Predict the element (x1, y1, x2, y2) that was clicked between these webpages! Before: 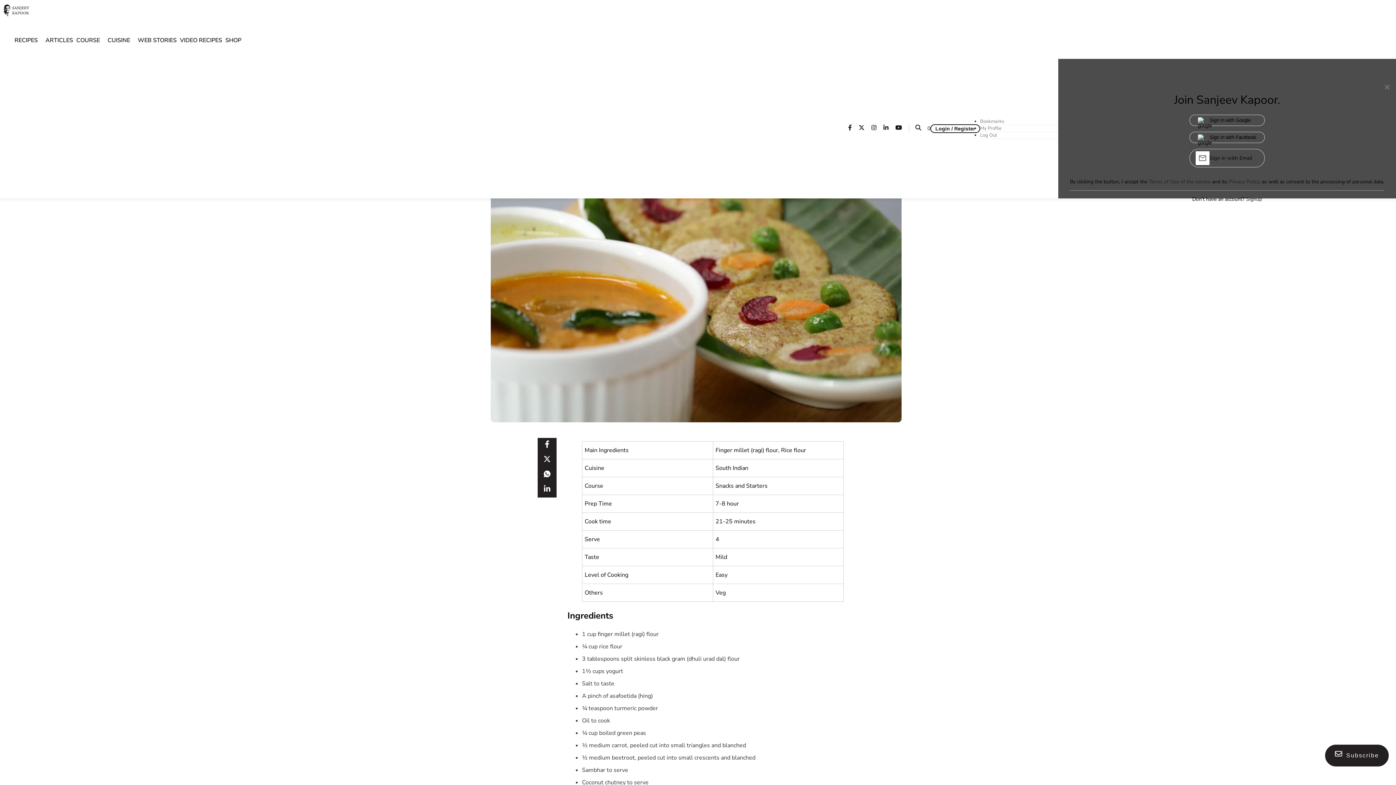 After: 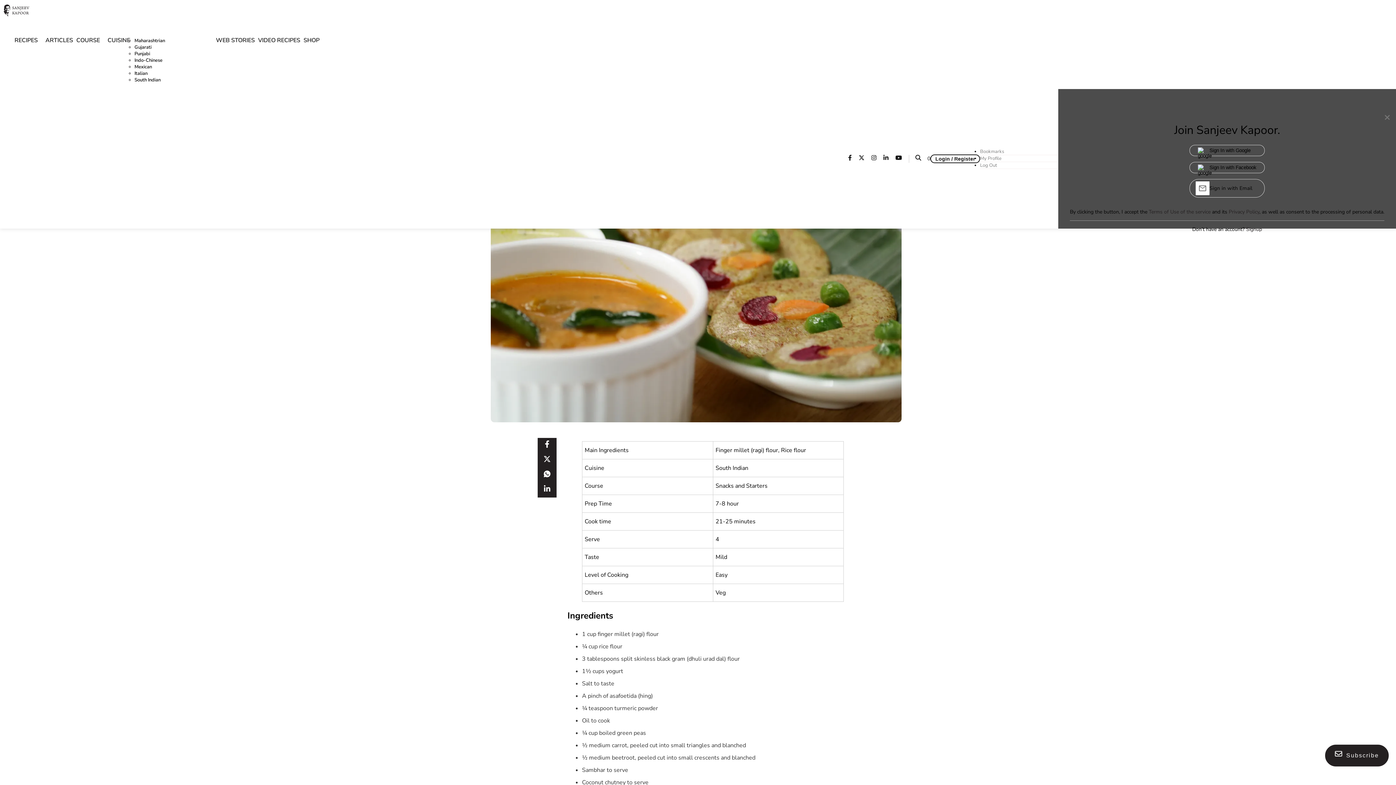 Action: bbox: (130, 41, 134, 42)